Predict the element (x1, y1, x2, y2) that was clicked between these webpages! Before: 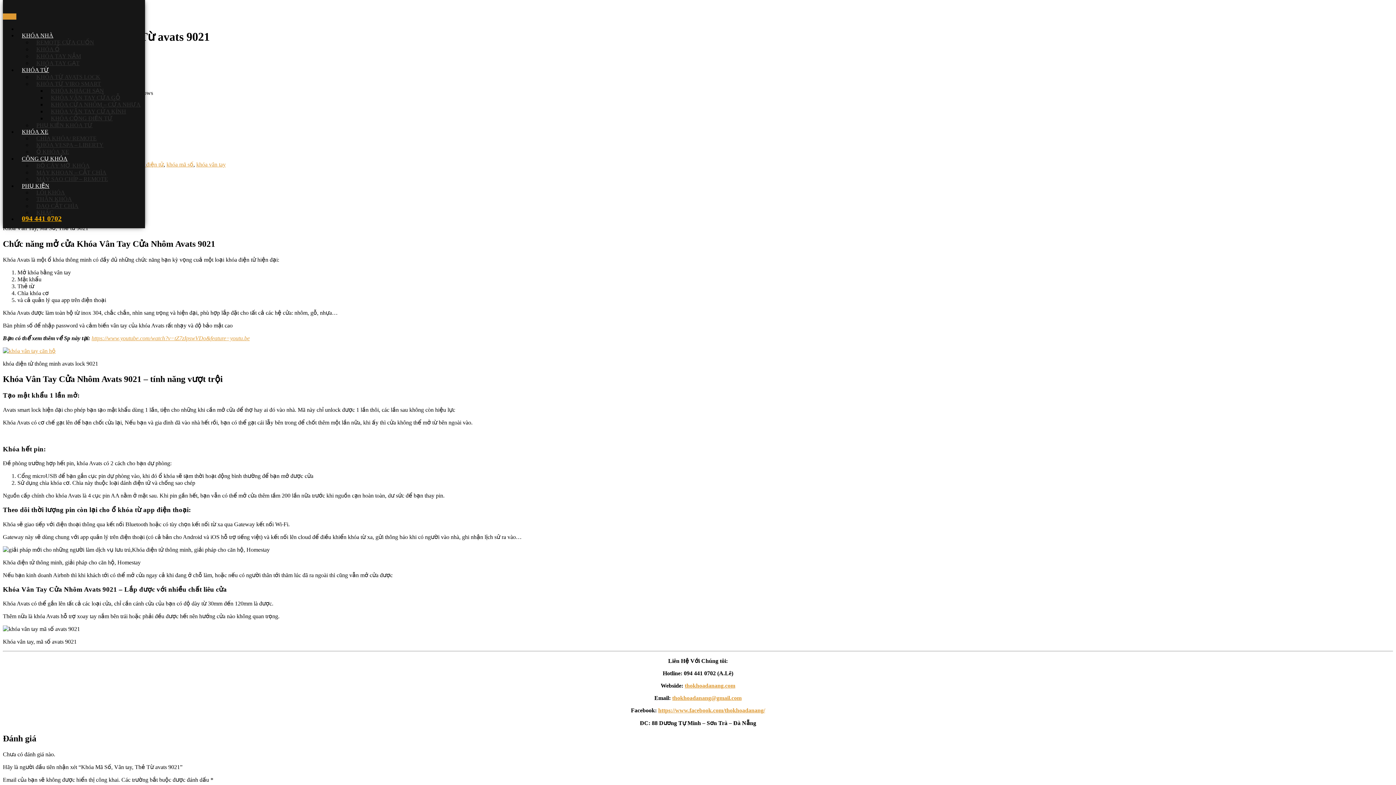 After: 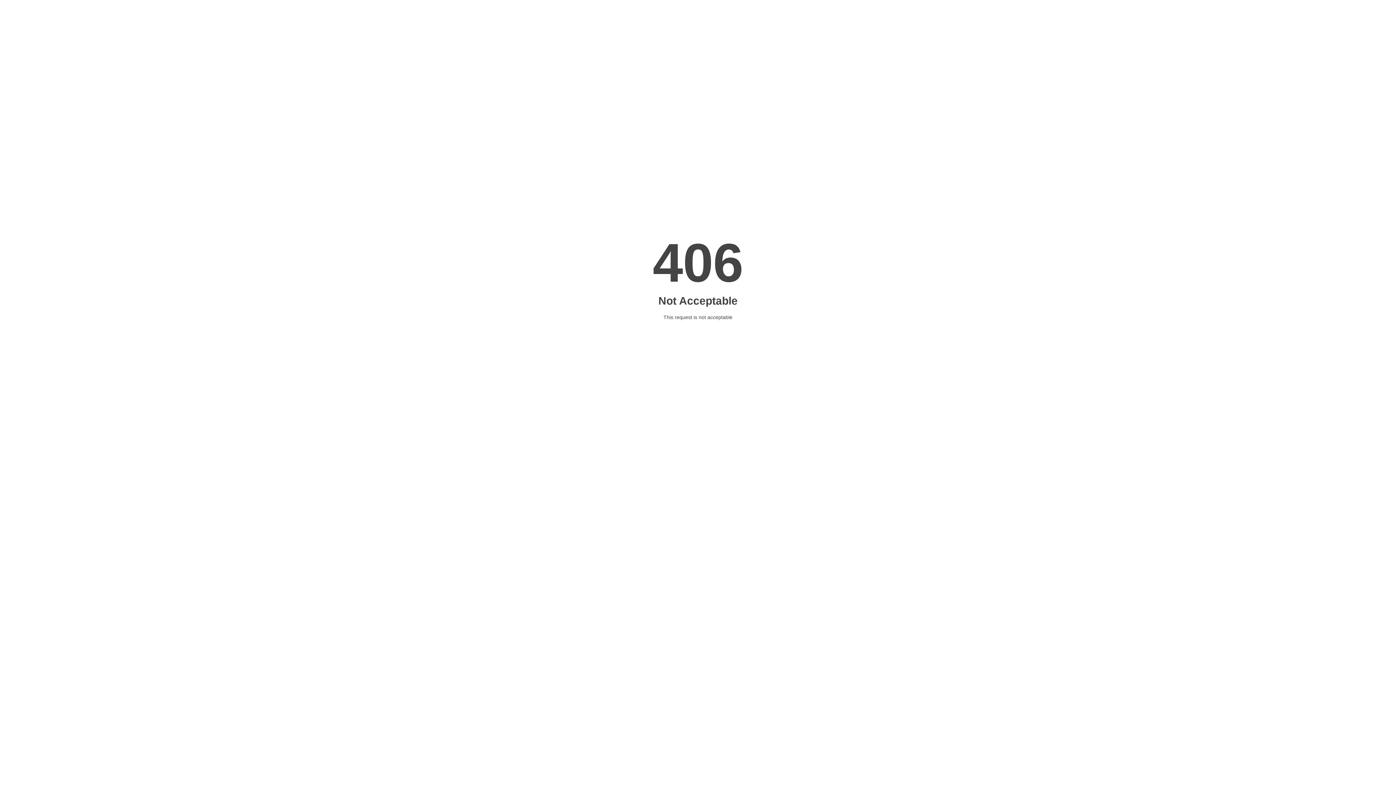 Action: bbox: (196, 161, 225, 167) label: khóa vân tay